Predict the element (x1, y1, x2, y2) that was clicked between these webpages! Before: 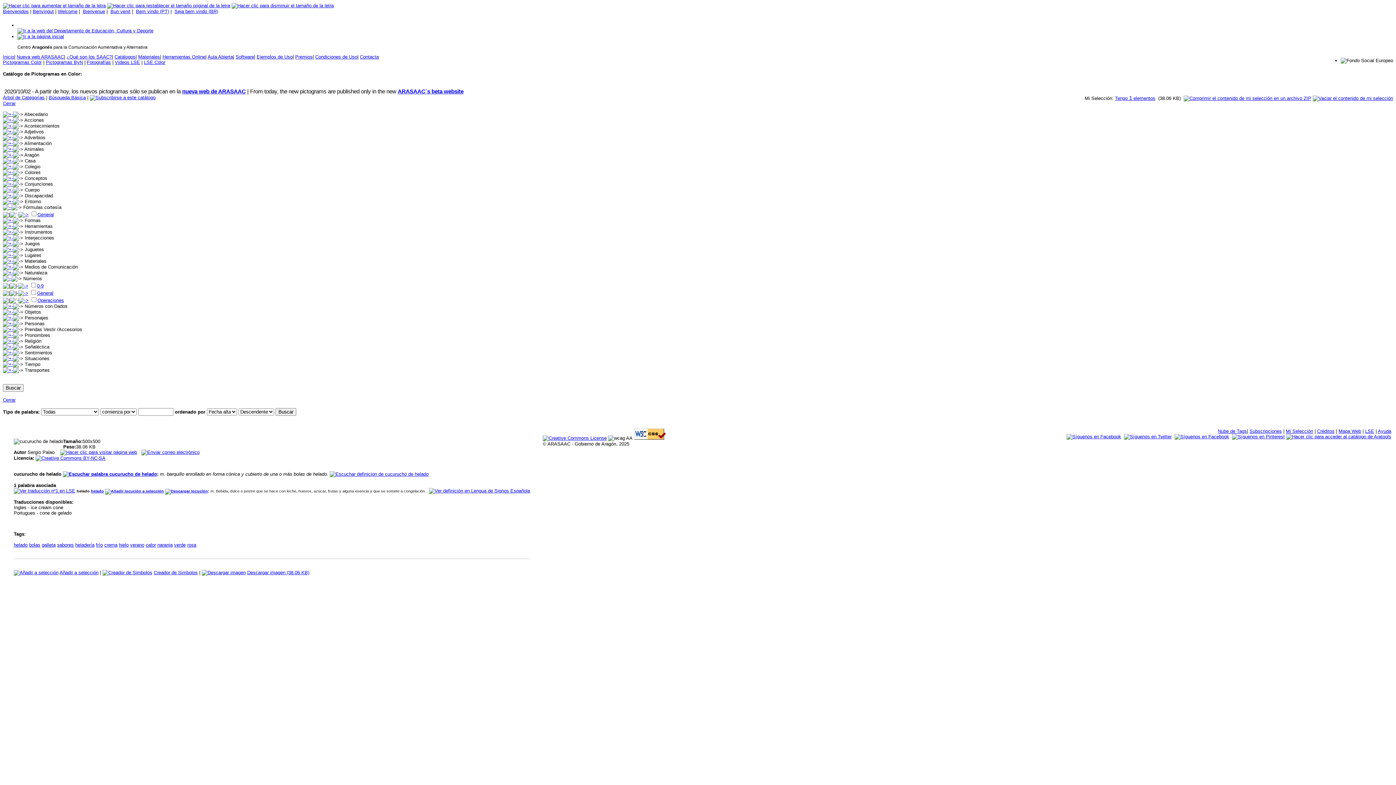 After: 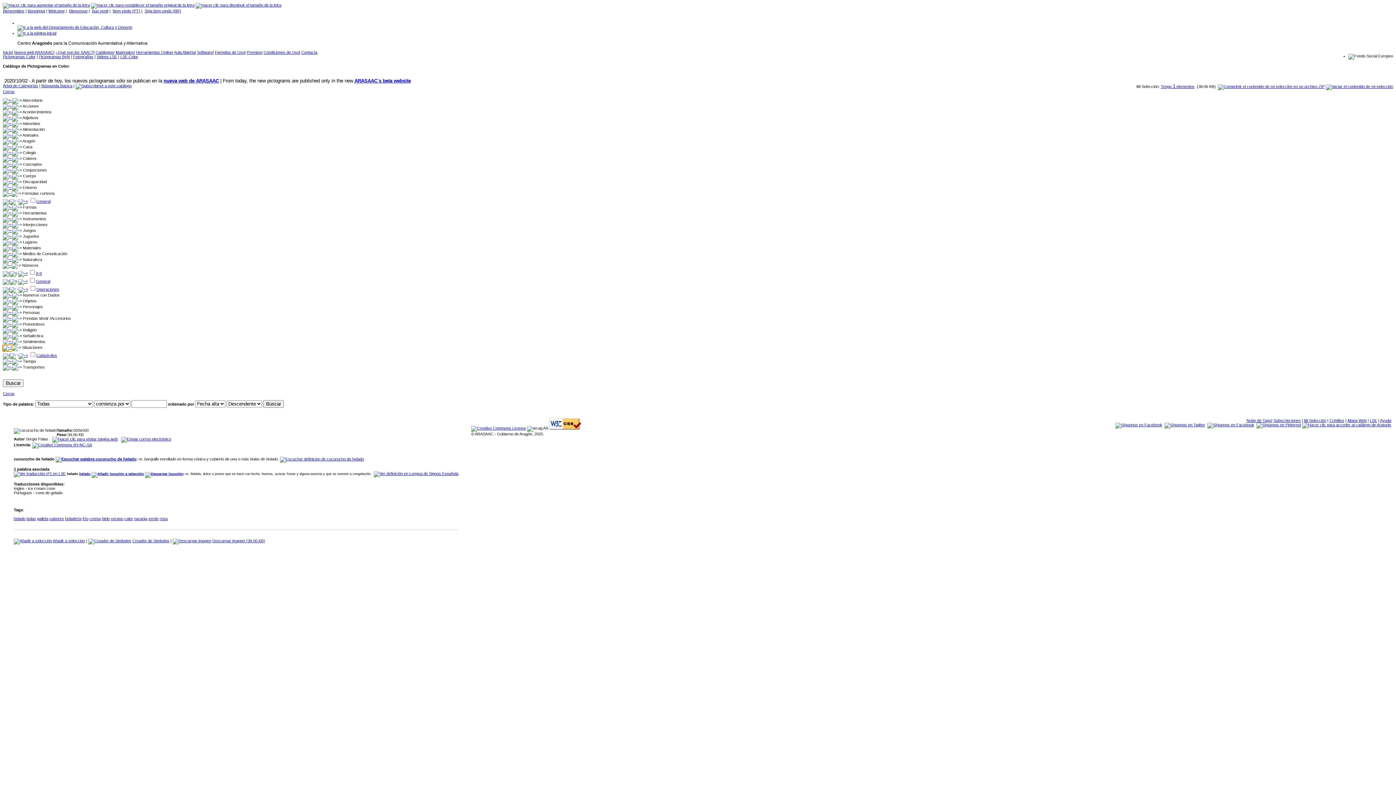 Action: bbox: (2, 356, 13, 361)